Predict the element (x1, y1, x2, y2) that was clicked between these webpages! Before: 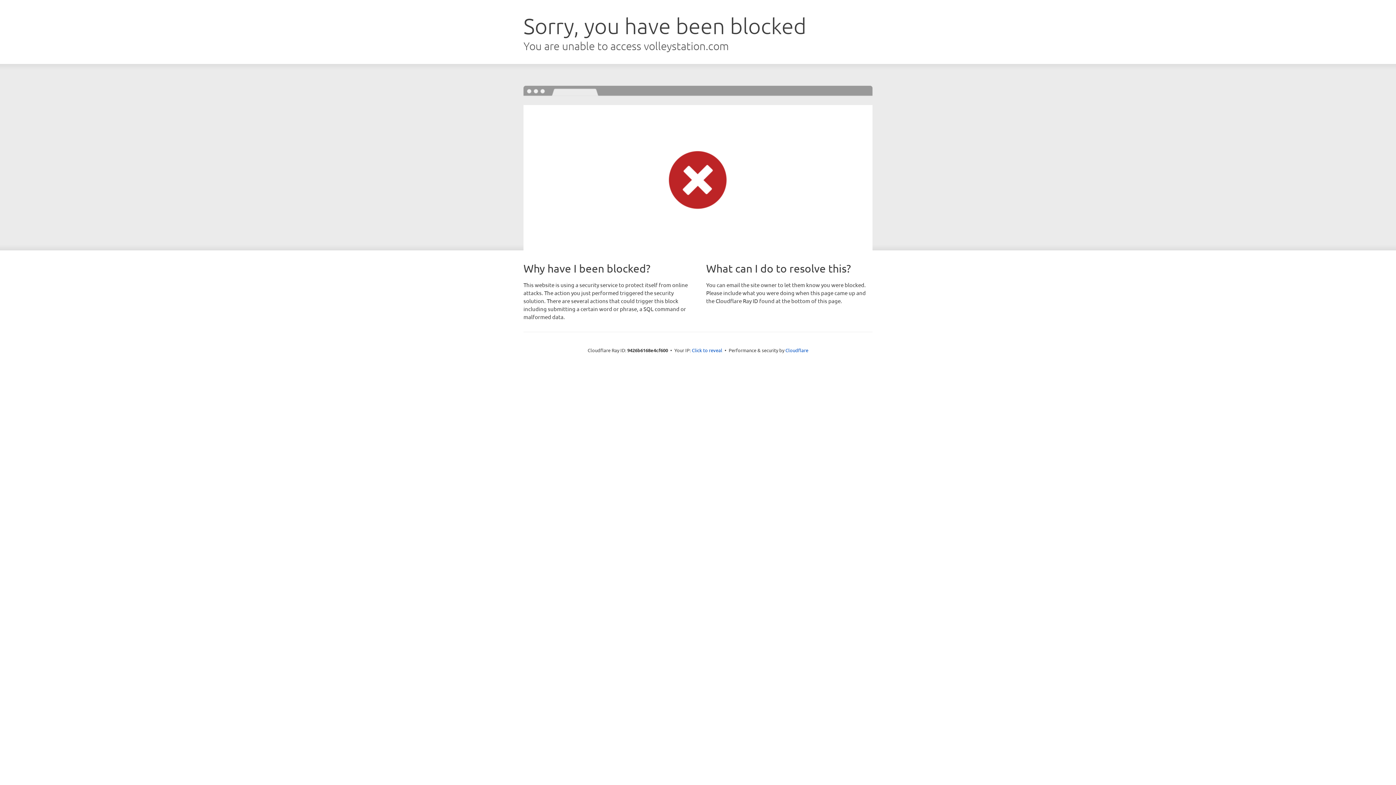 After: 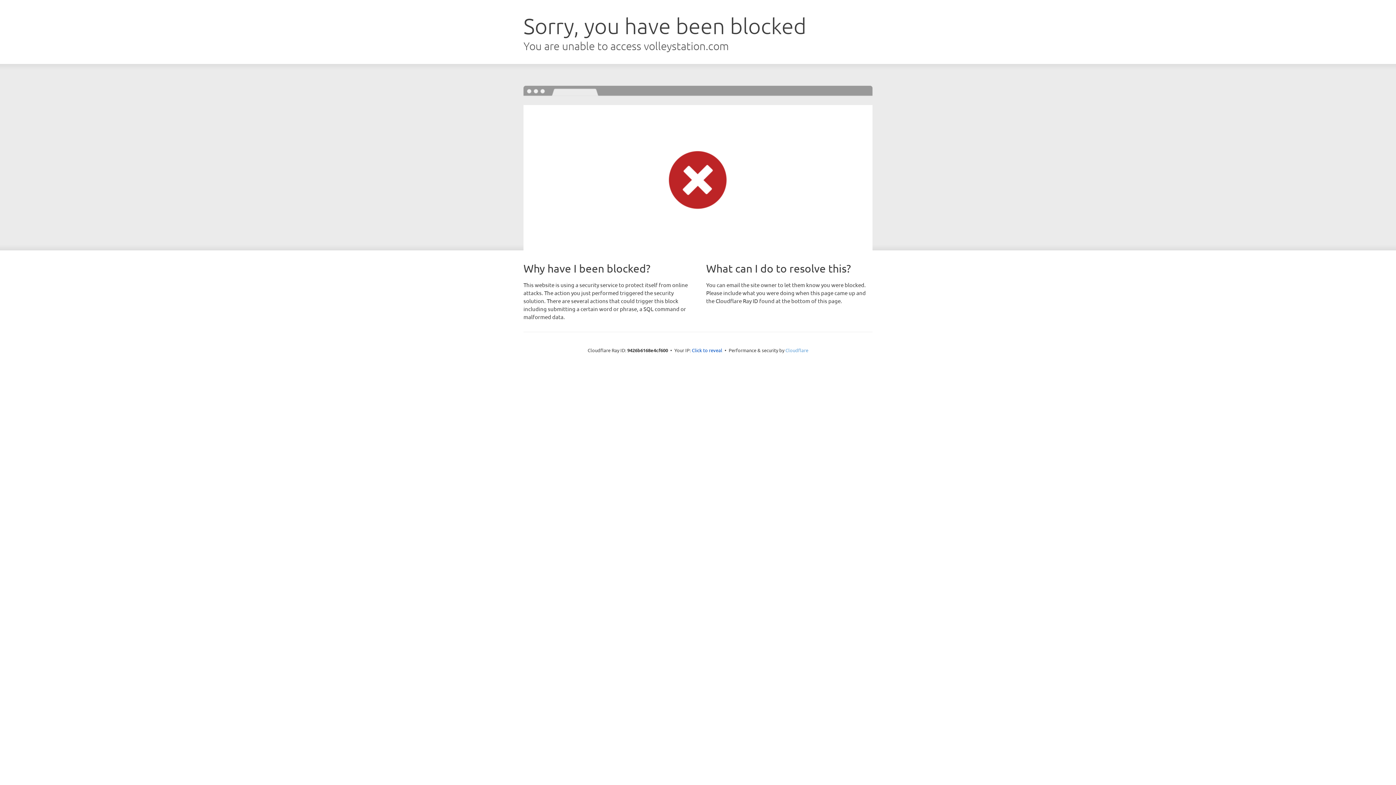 Action: bbox: (785, 347, 808, 353) label: Cloudflare